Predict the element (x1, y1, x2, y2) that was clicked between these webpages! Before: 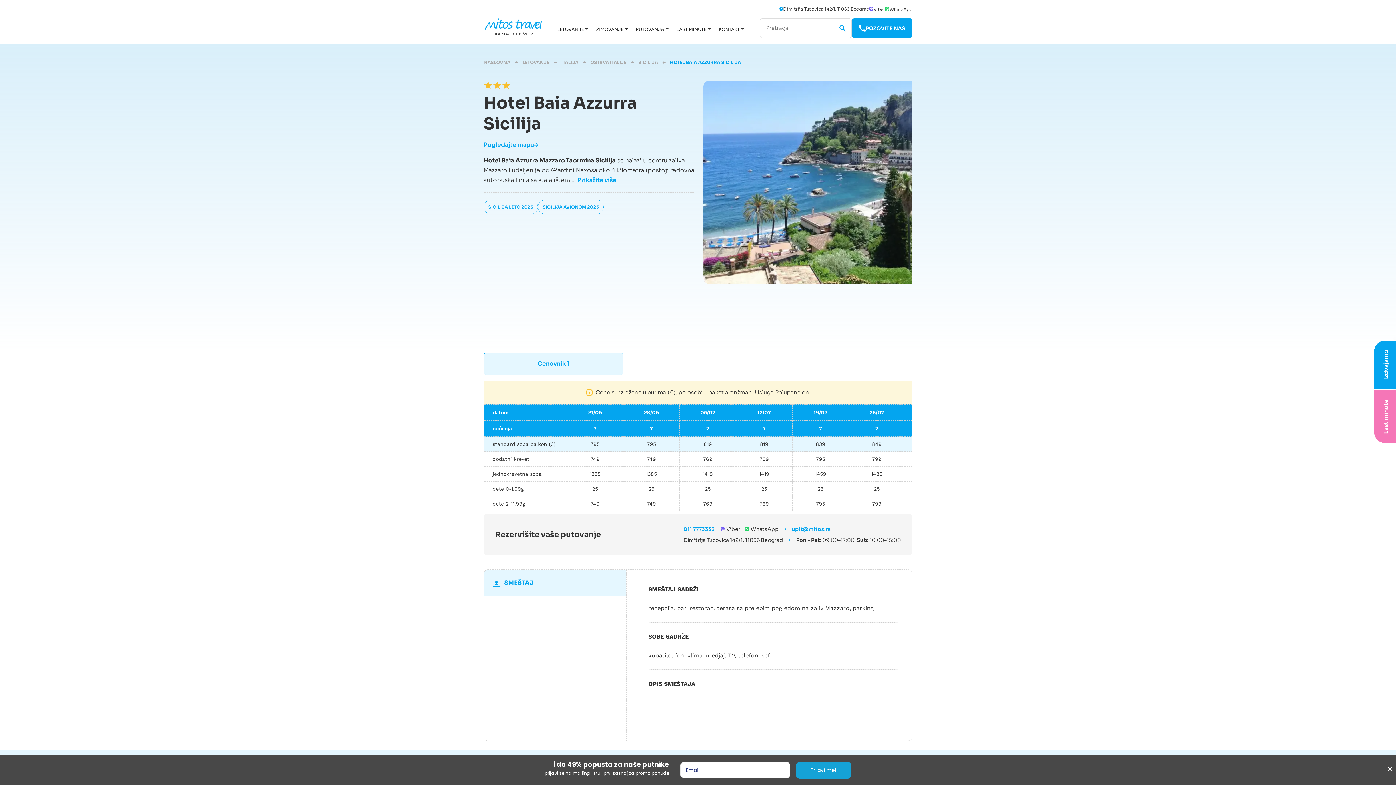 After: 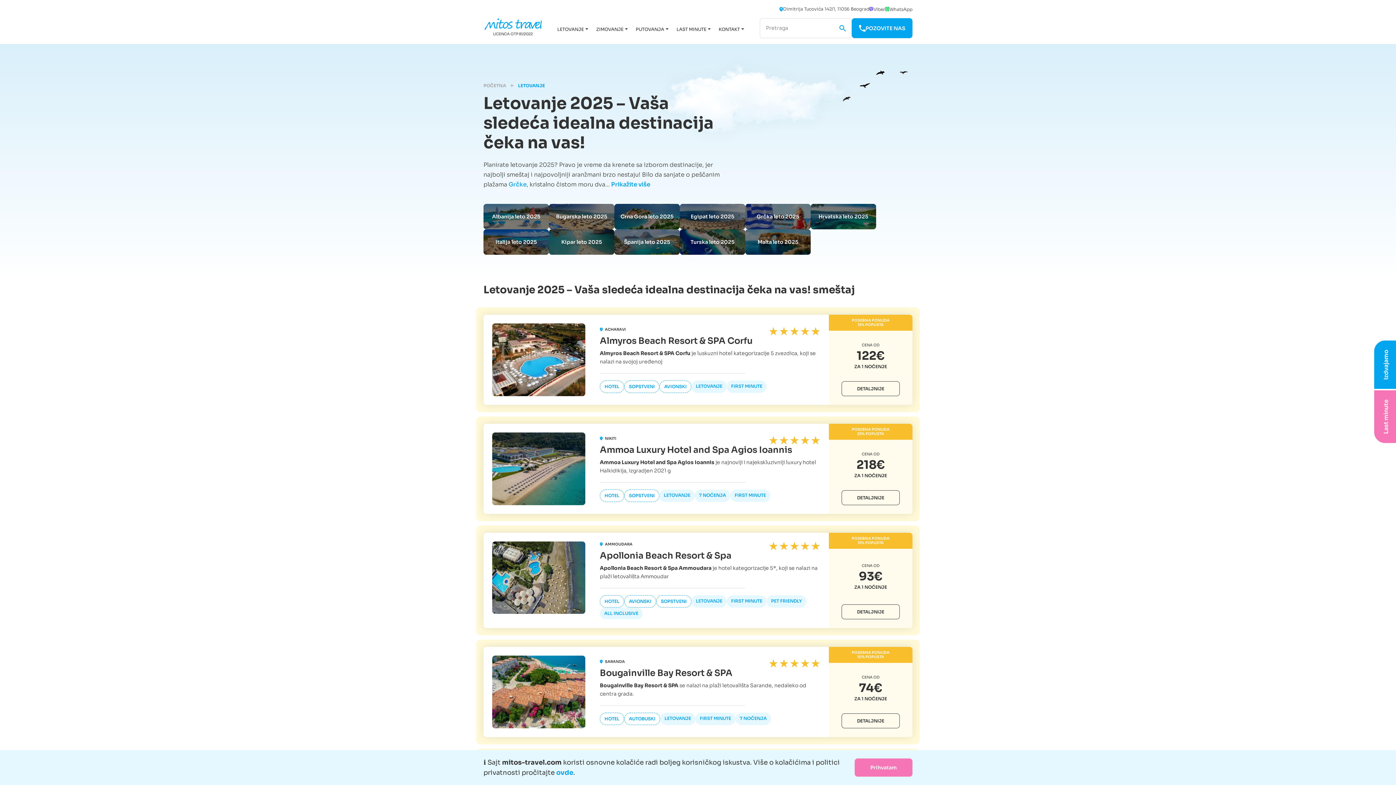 Action: label: LETOVANJE bbox: (522, 58, 549, 66)